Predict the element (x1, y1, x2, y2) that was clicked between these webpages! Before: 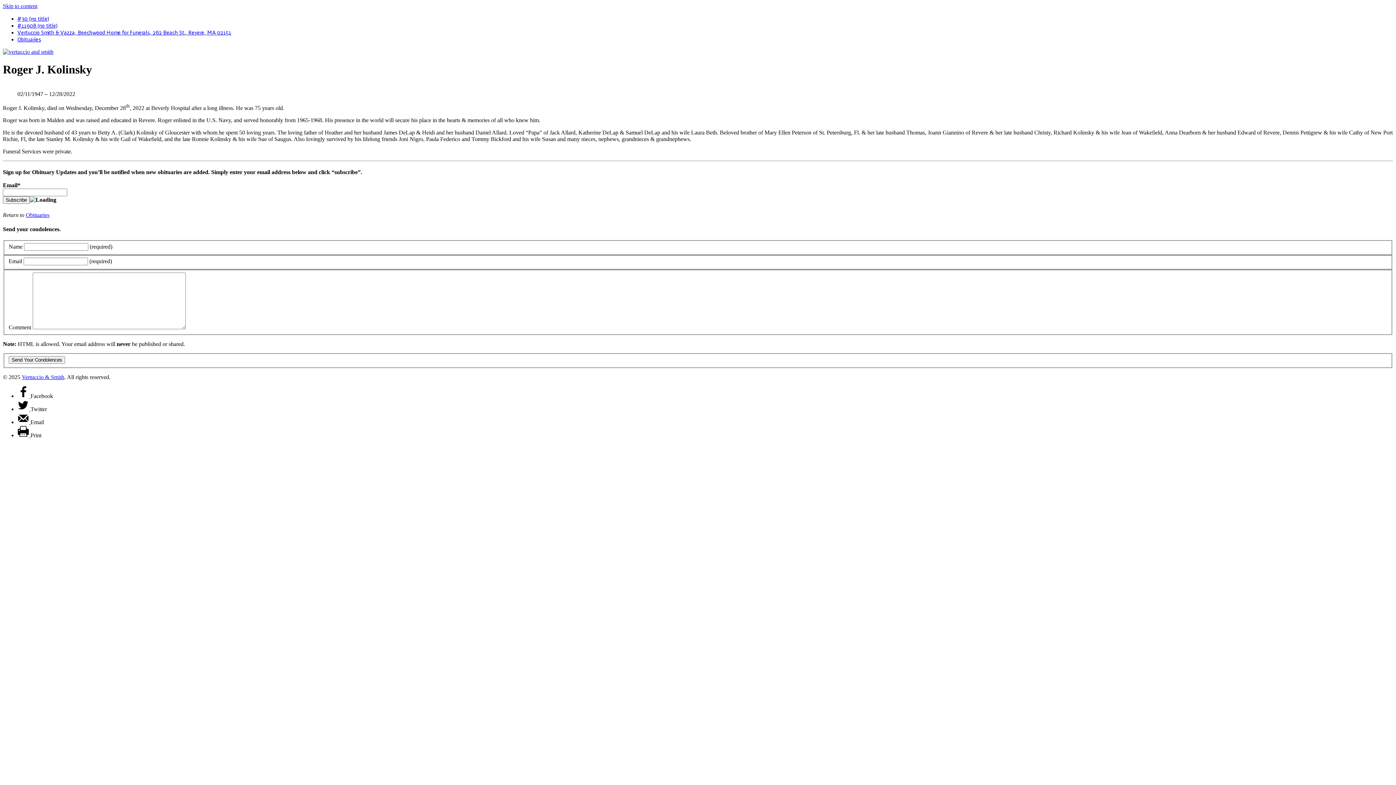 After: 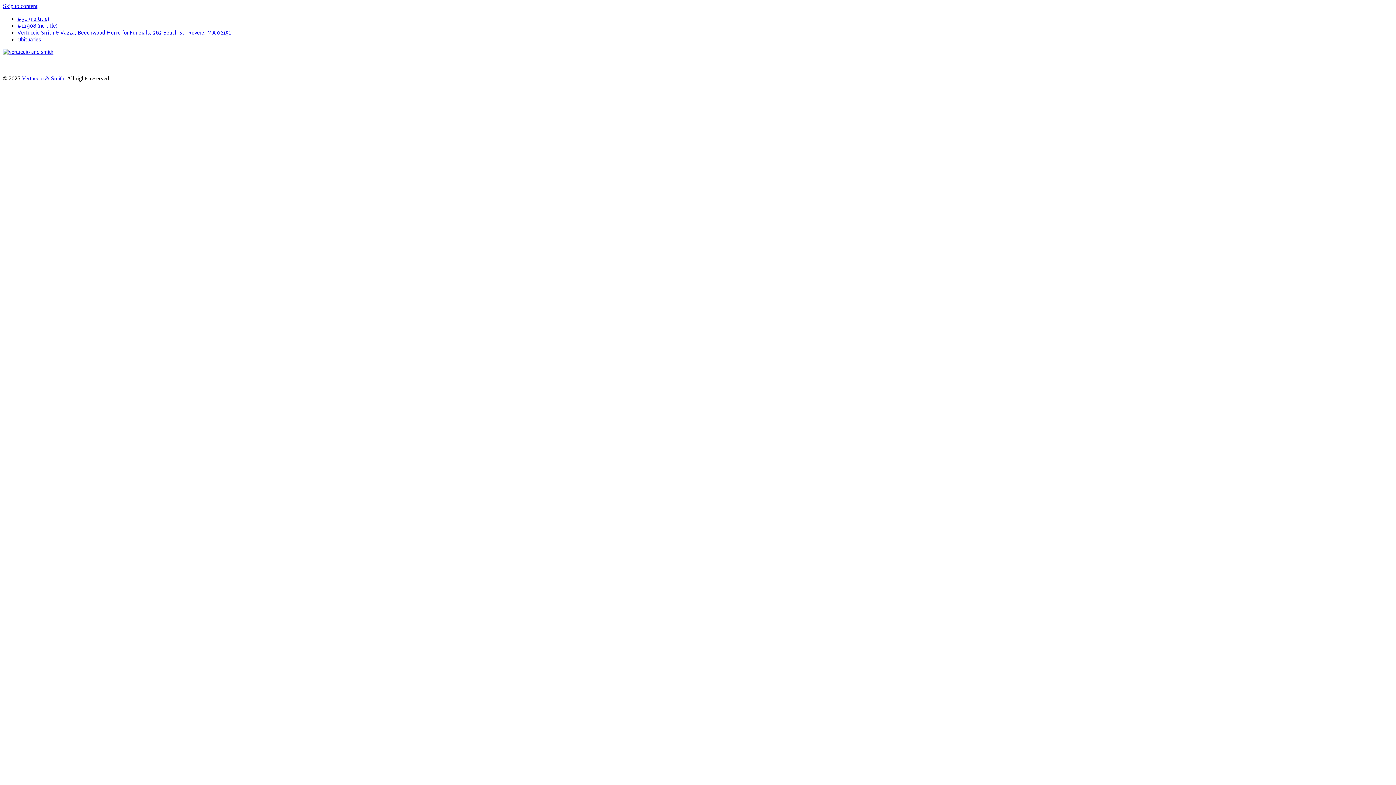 Action: label: #30 (no title) bbox: (17, 15, 49, 22)